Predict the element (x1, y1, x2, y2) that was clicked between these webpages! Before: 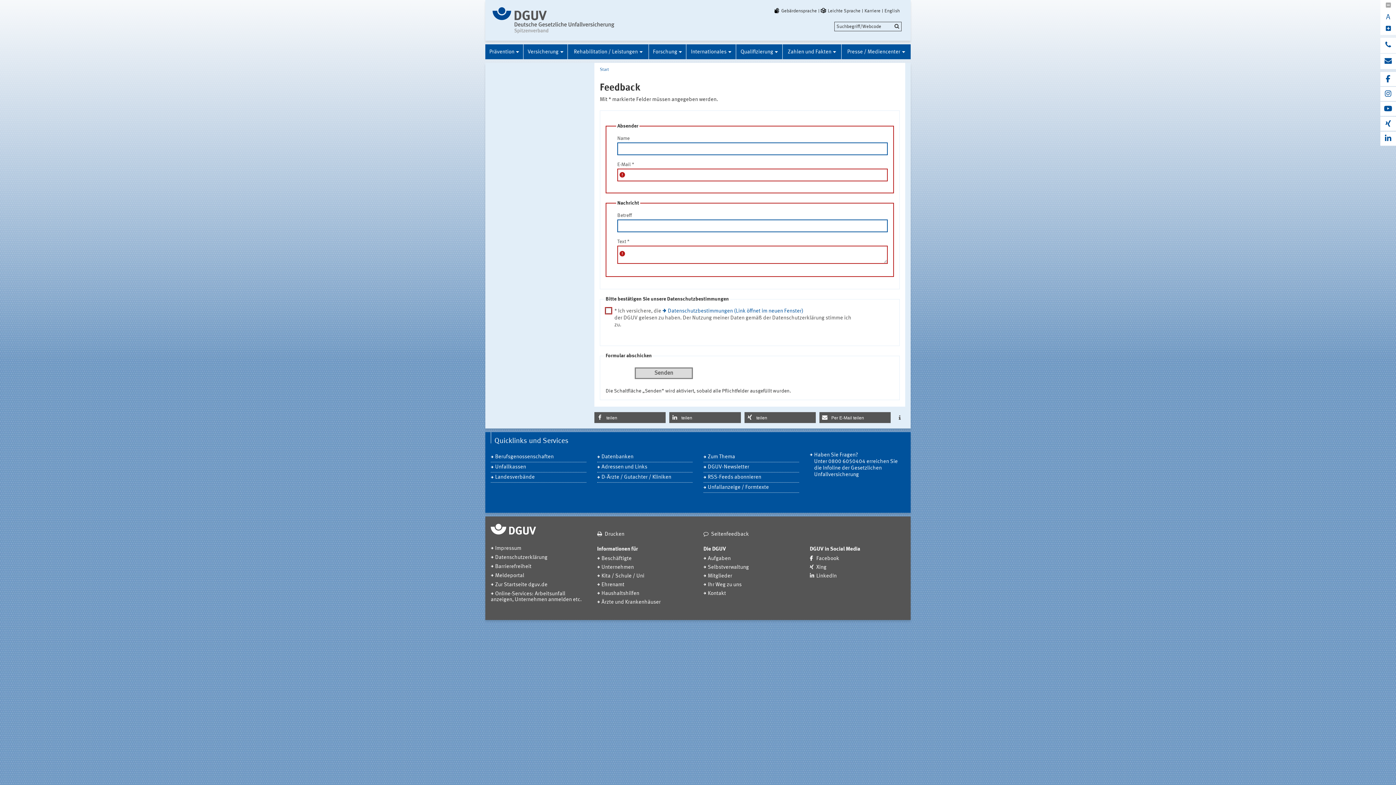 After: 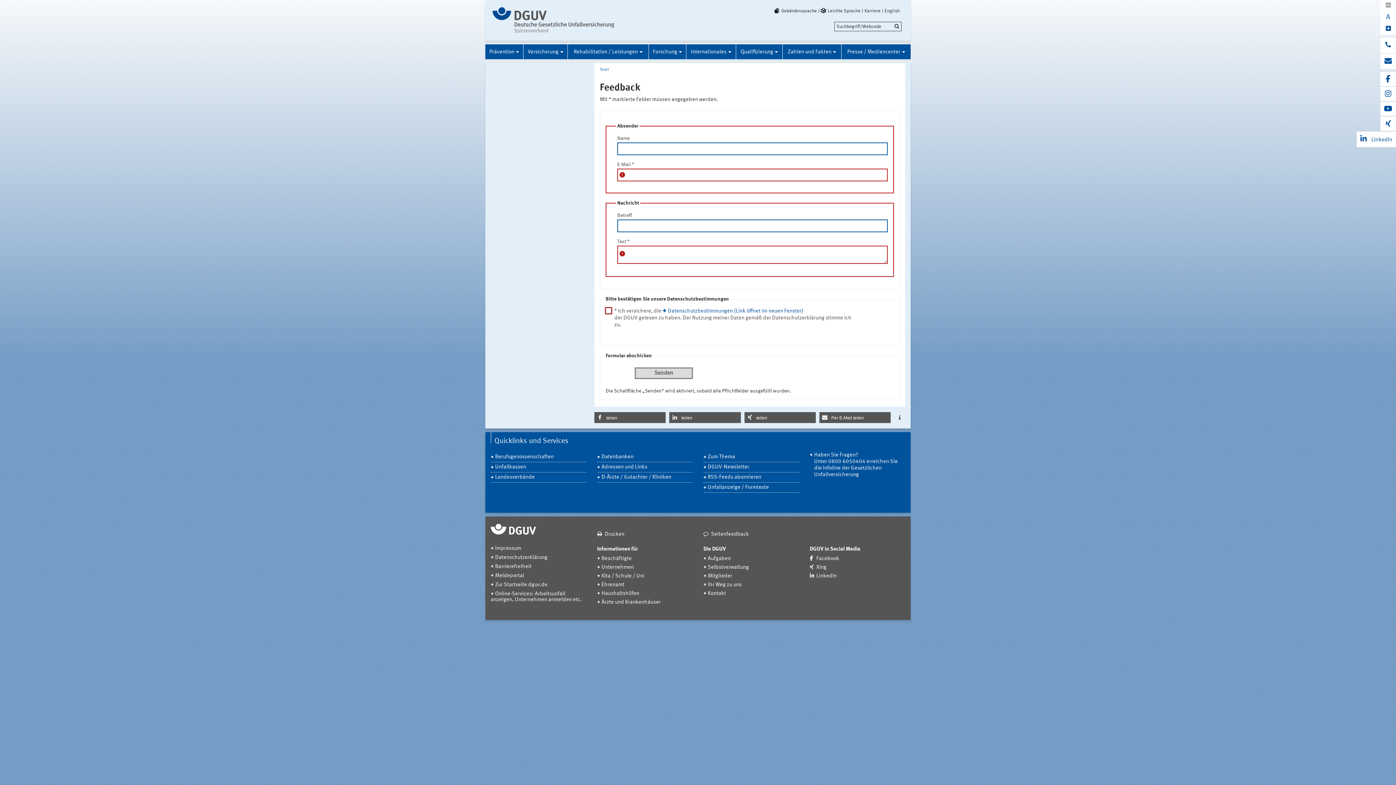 Action: bbox: (1380, 131, 1396, 145)